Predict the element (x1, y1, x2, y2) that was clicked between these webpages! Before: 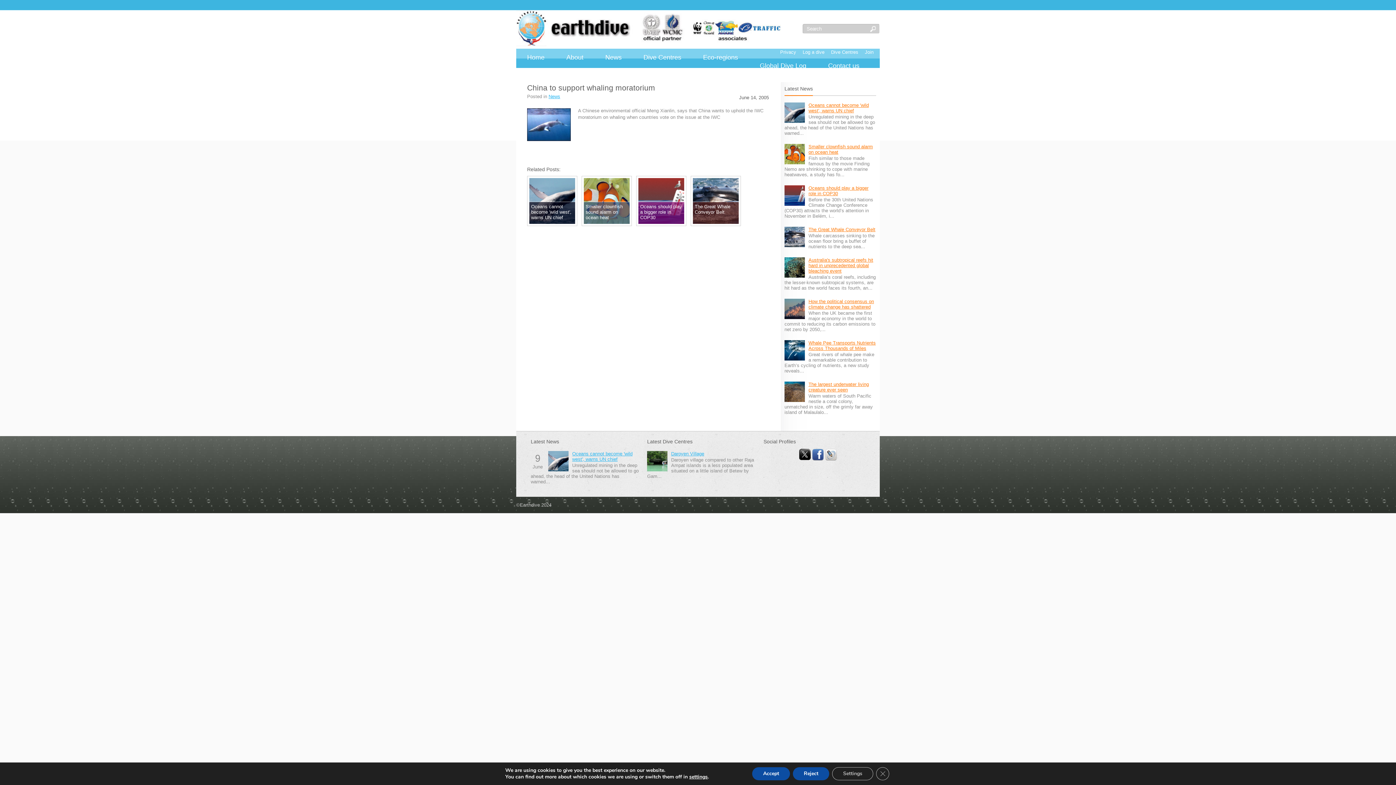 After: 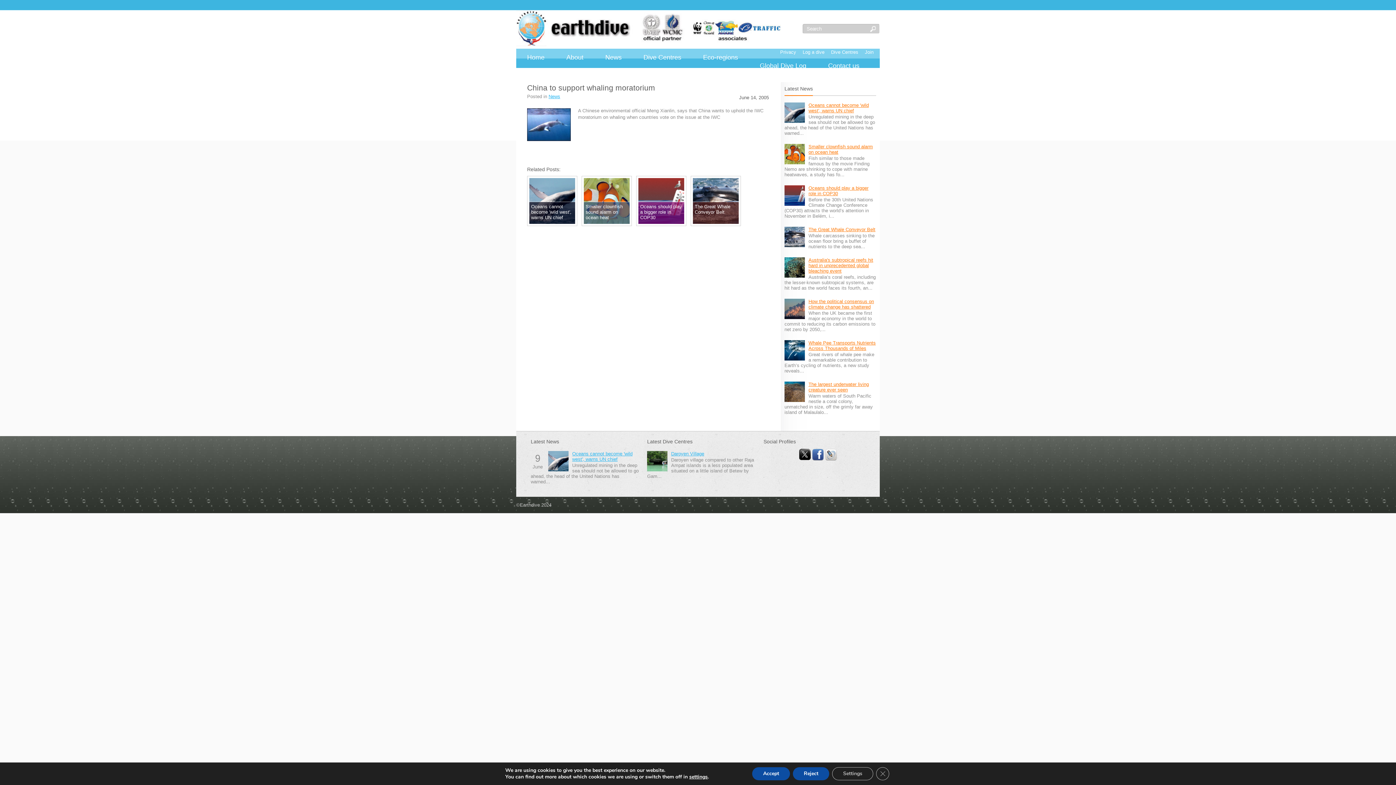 Action: bbox: (798, 457, 811, 462)